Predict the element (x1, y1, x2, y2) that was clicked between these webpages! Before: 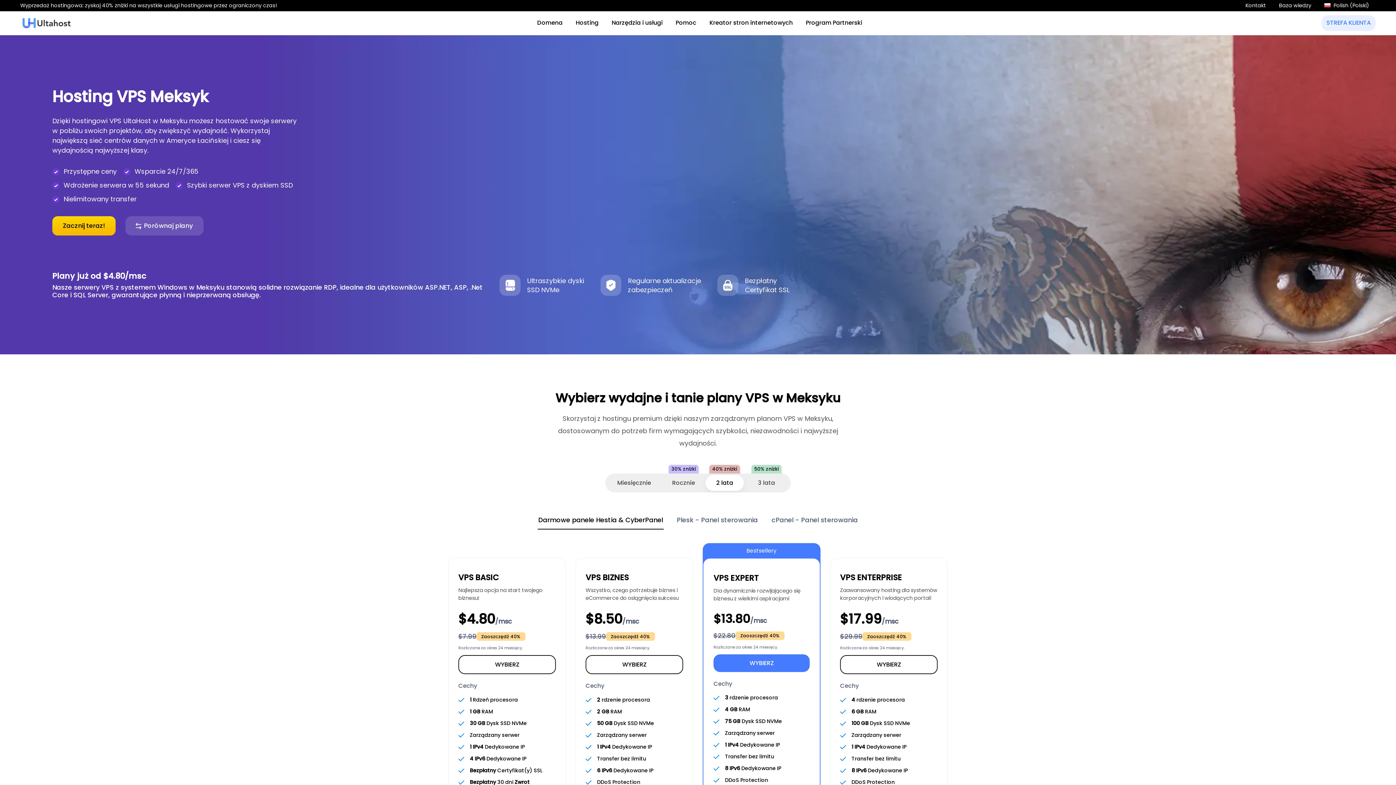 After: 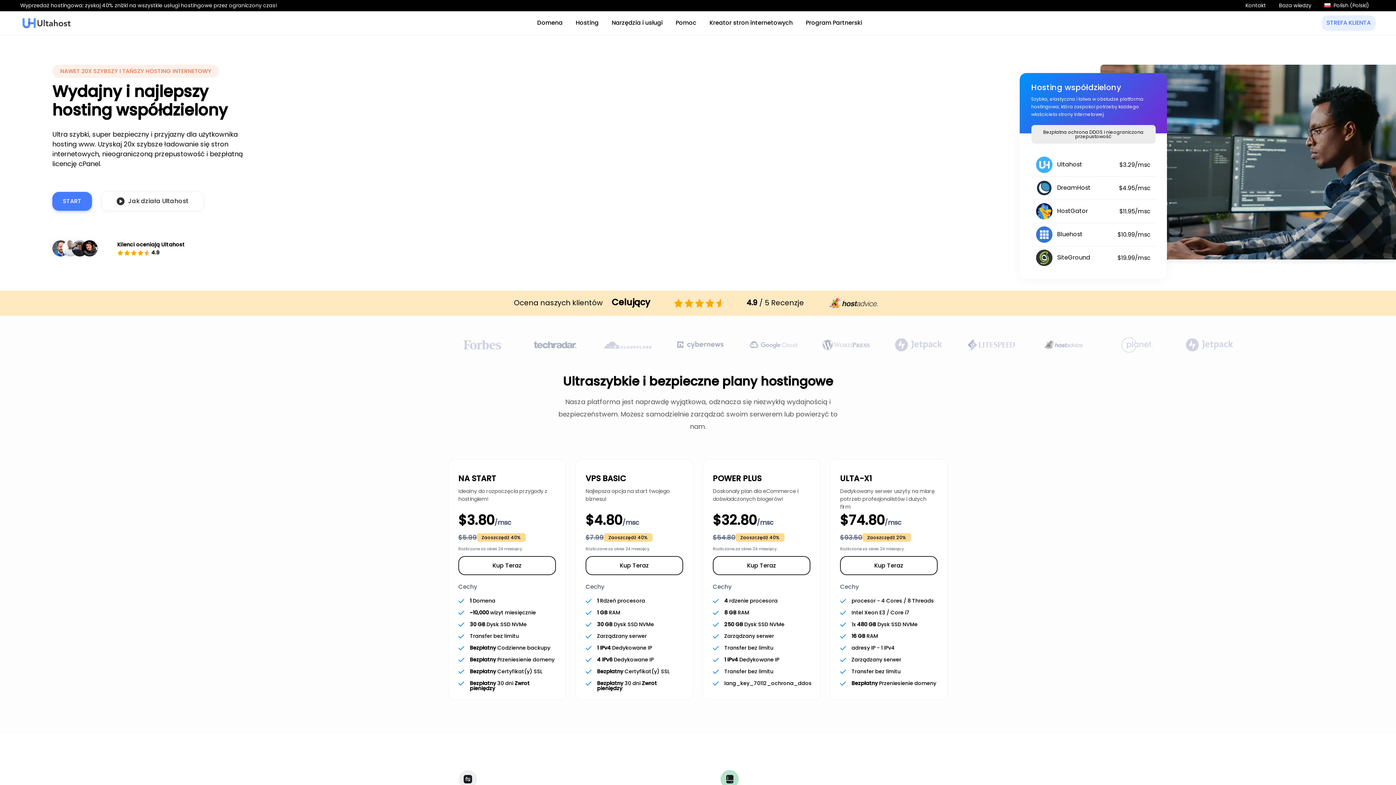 Action: bbox: (22, 17, 80, 33)